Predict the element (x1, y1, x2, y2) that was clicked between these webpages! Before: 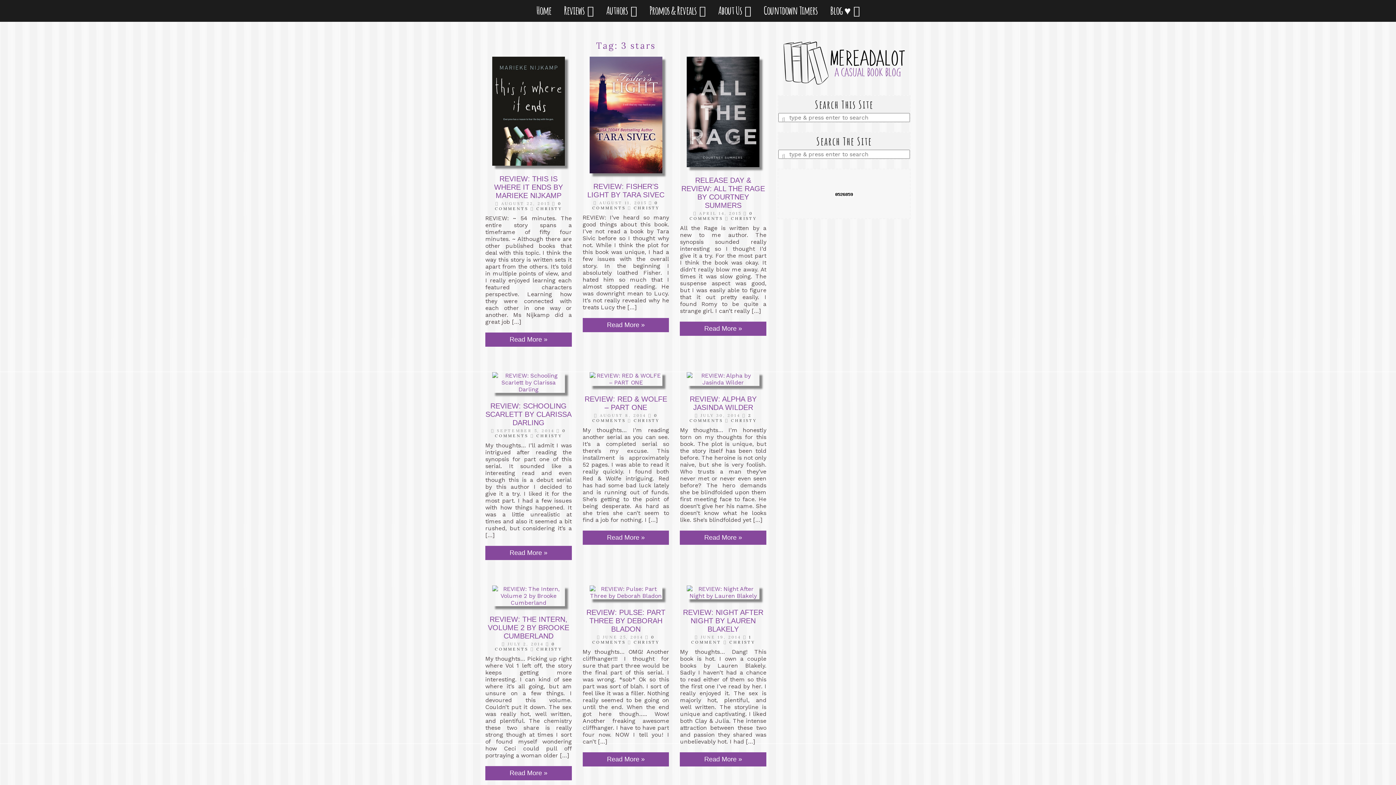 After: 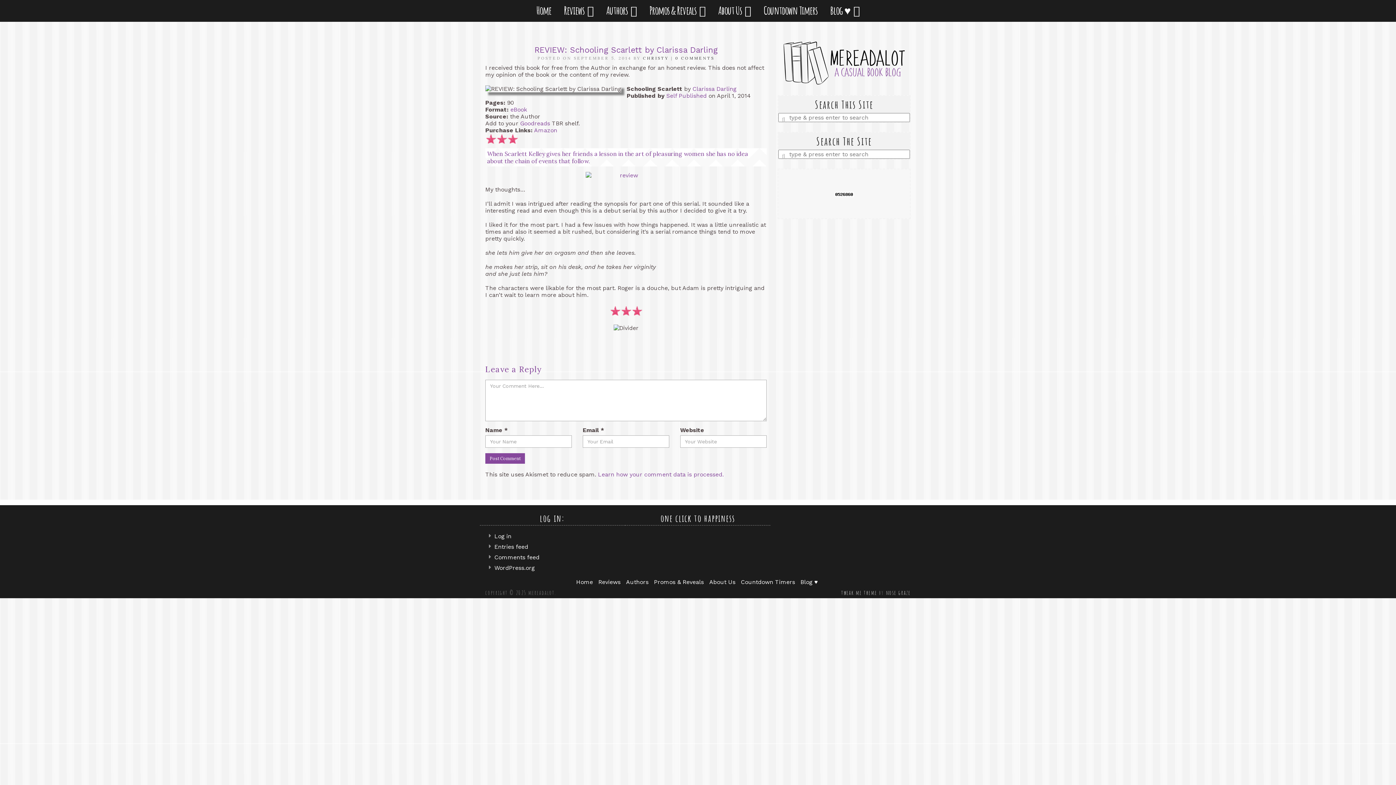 Action: bbox: (485, 372, 571, 392)